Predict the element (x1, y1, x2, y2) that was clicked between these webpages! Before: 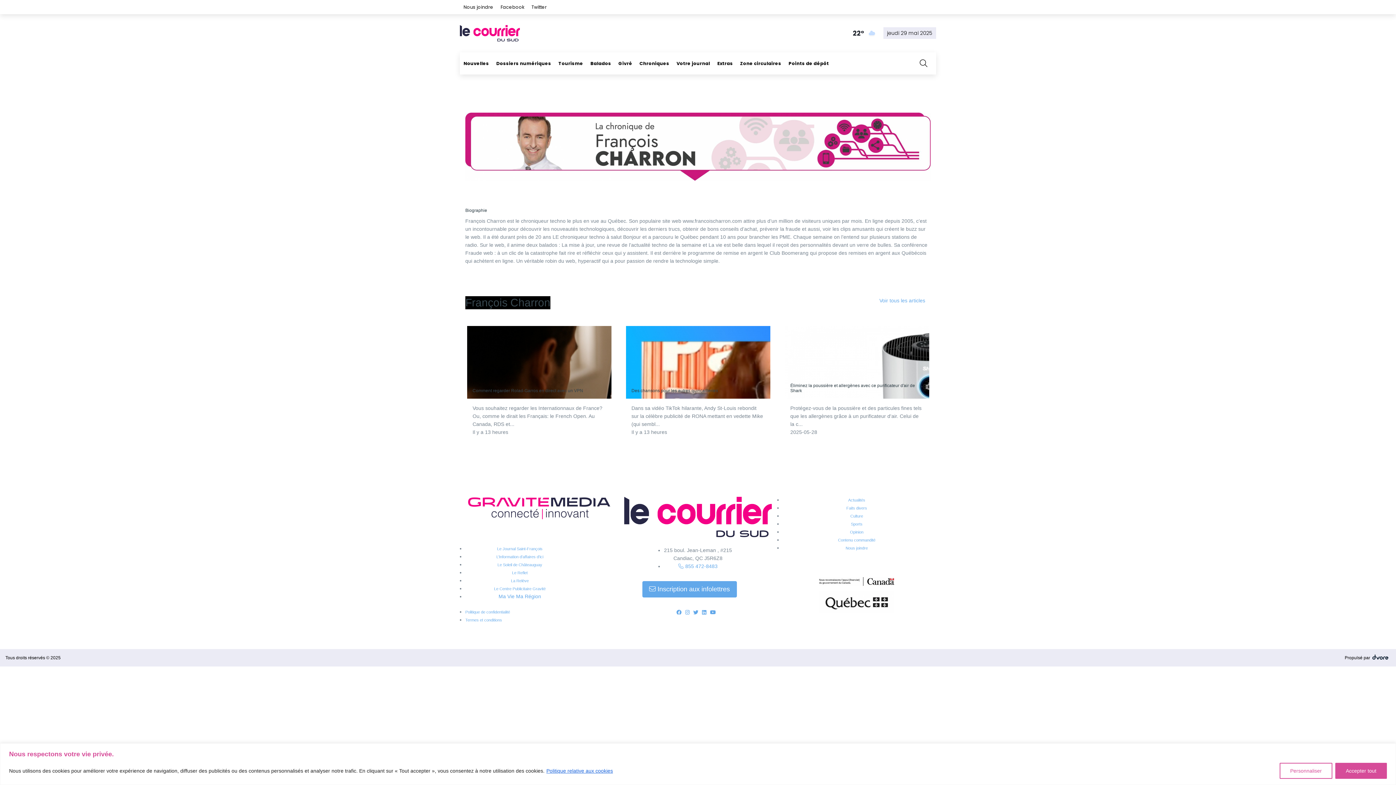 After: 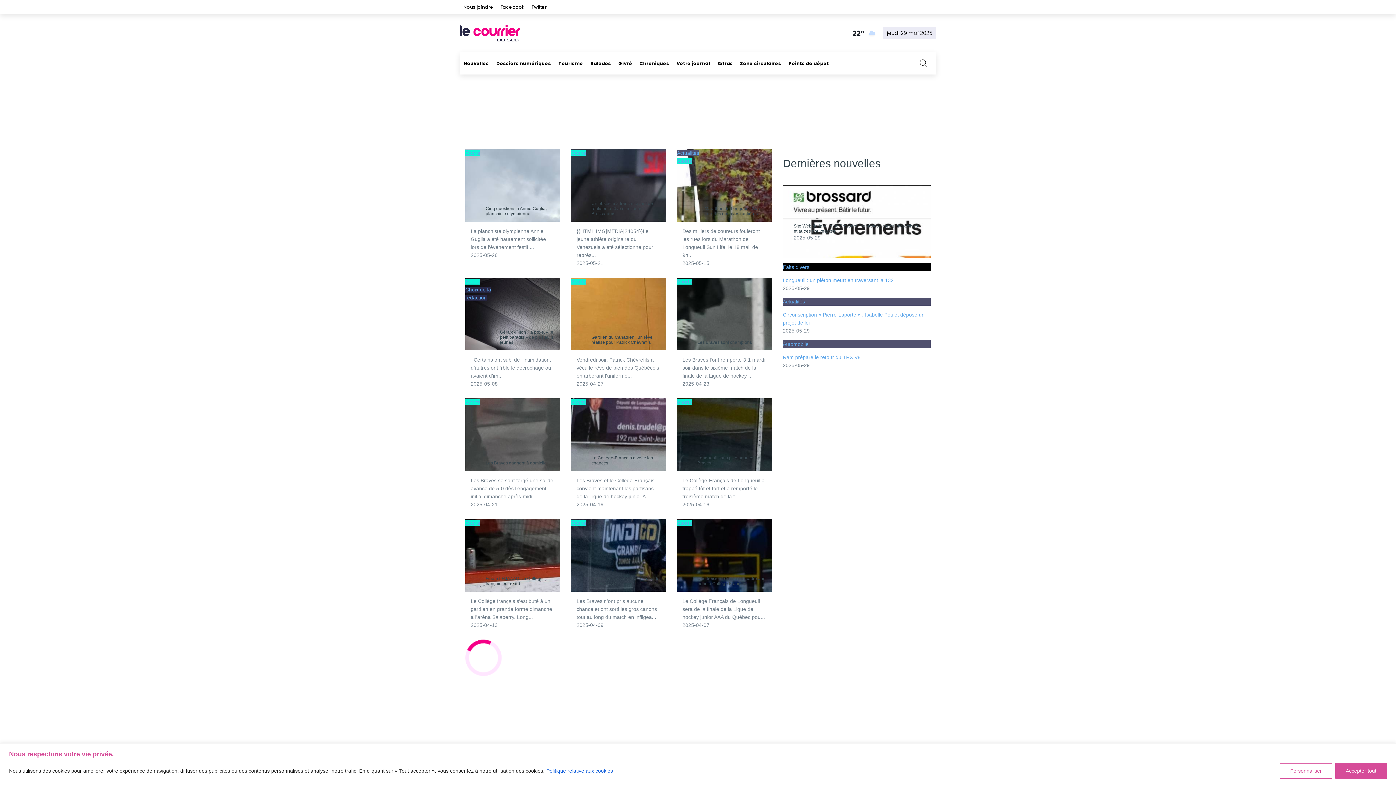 Action: bbox: (851, 522, 862, 526) label: Sports